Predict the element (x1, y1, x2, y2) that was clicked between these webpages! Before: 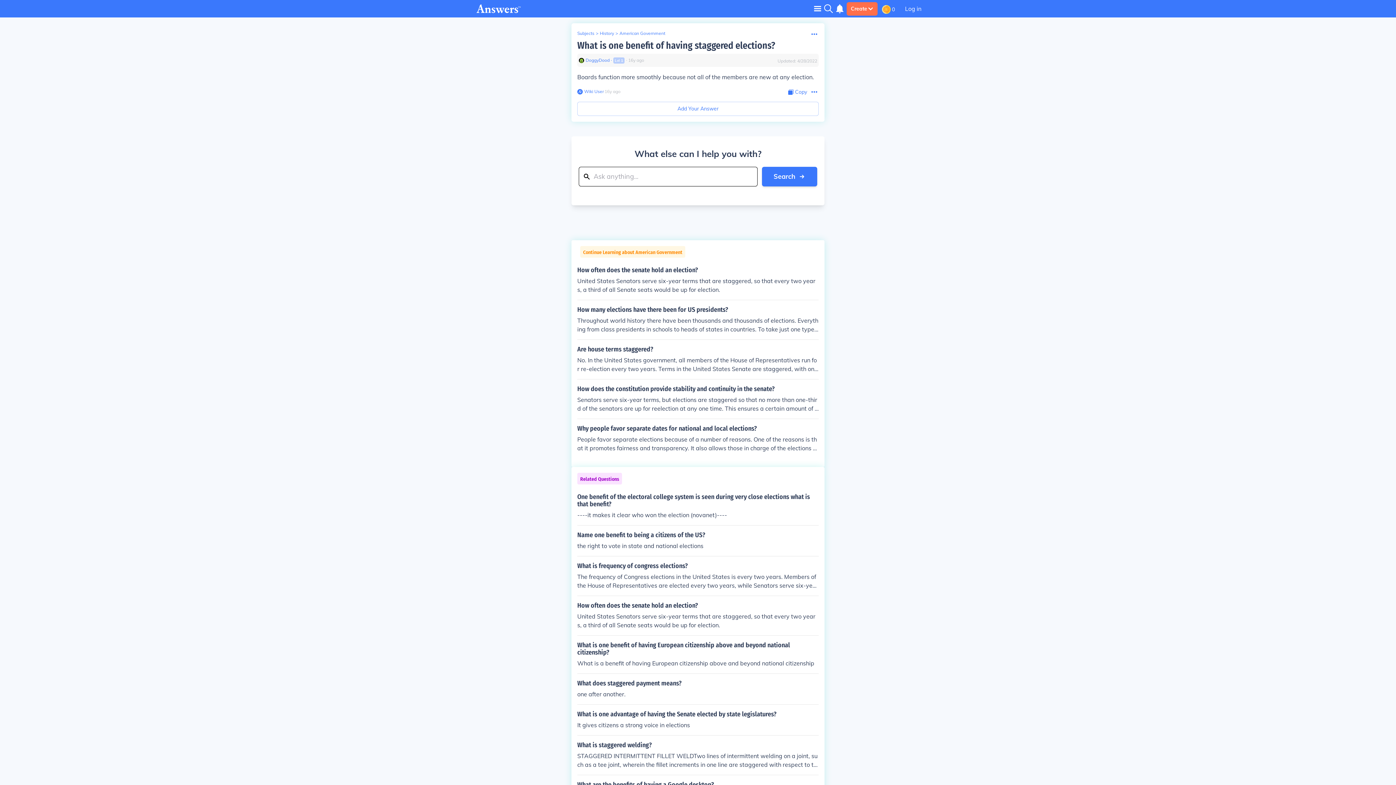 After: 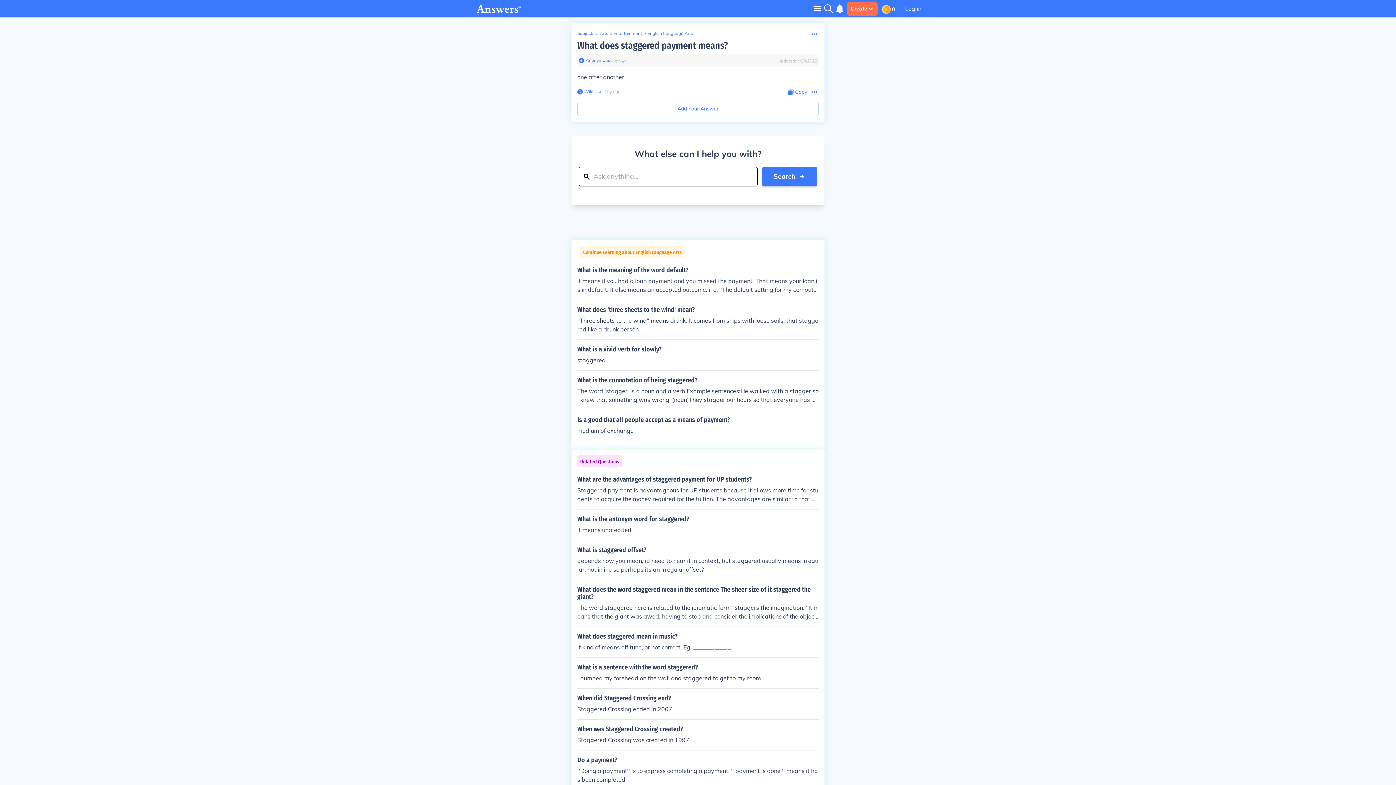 Action: label: What does staggered payment means?

one after another. bbox: (577, 680, 818, 698)